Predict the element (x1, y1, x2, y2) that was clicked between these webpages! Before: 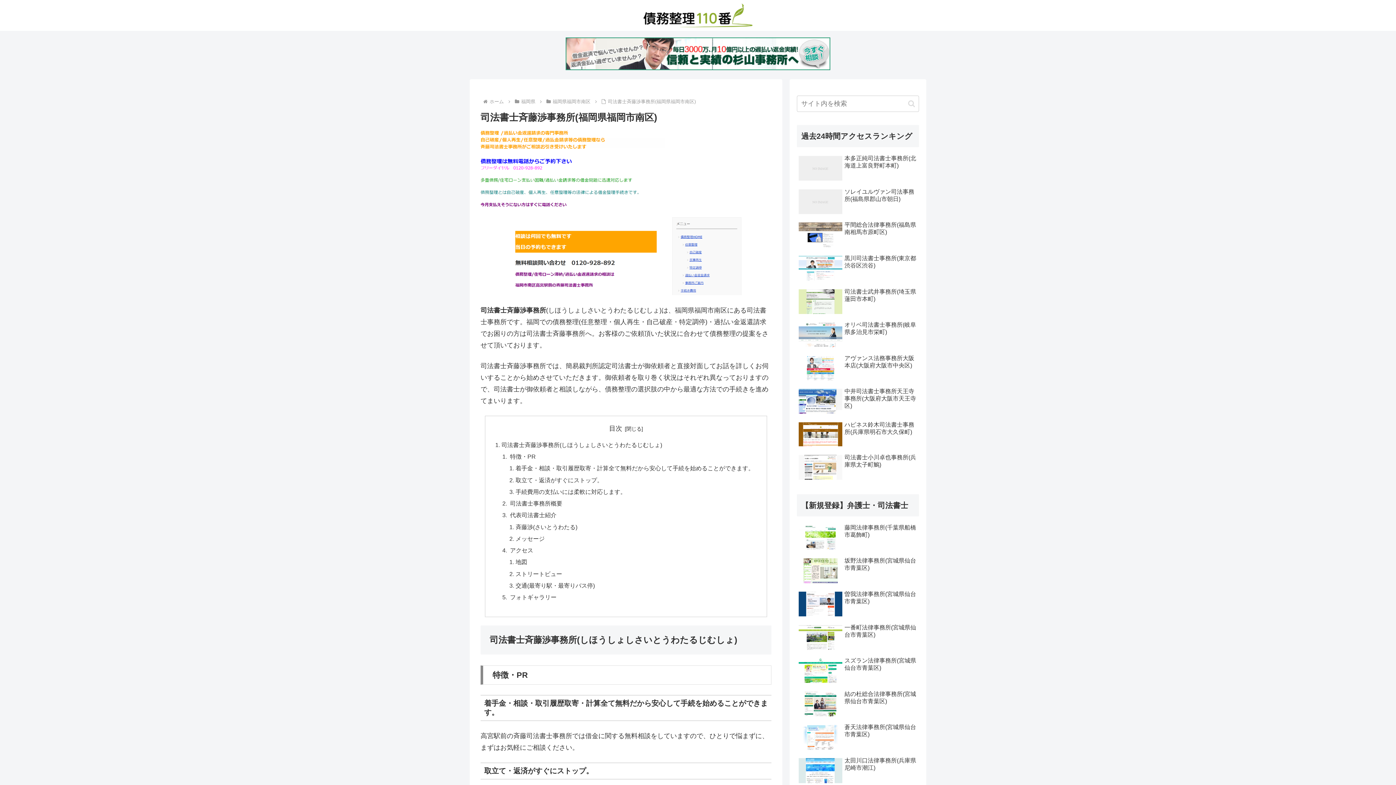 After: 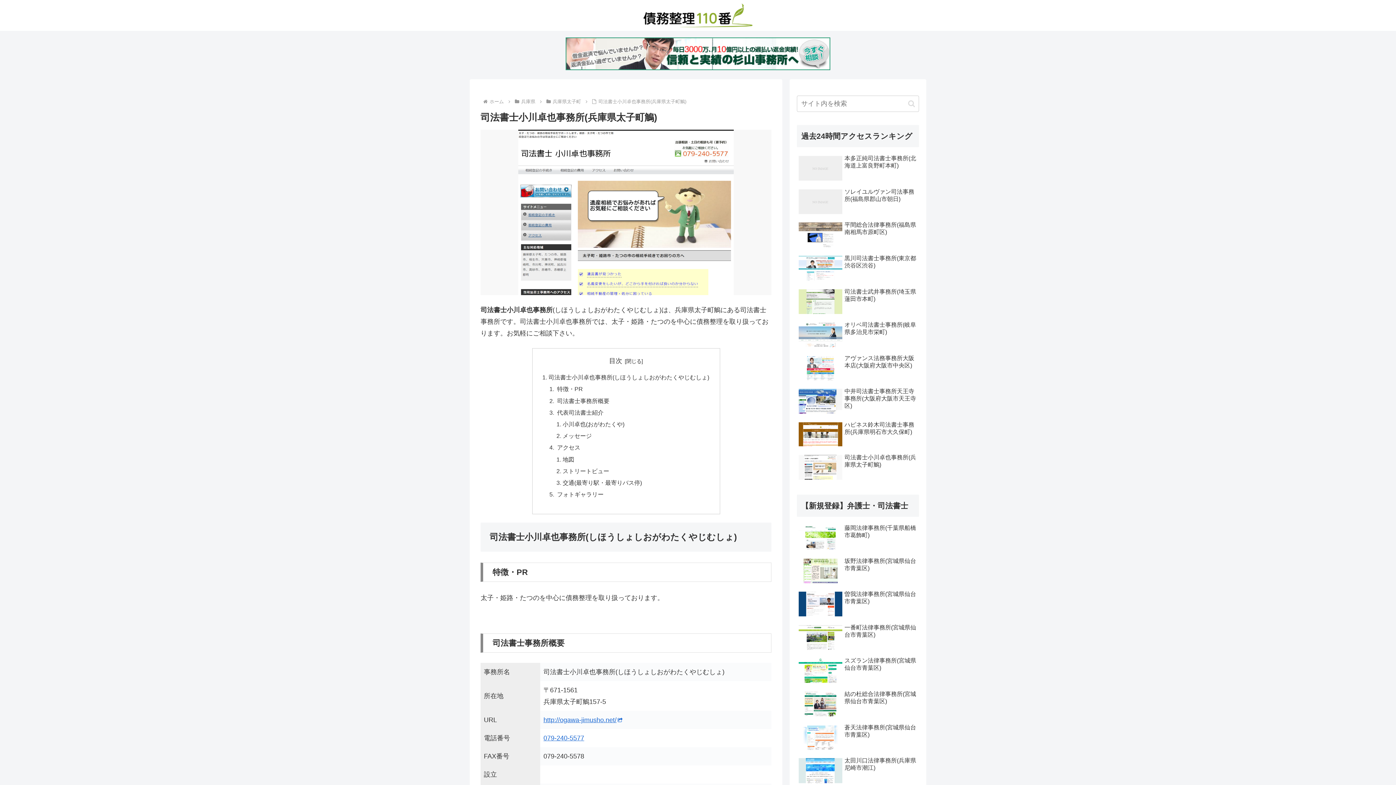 Action: label: 司法書士小川卓也事務所(兵庫県太子町鵤) bbox: (797, 452, 919, 484)